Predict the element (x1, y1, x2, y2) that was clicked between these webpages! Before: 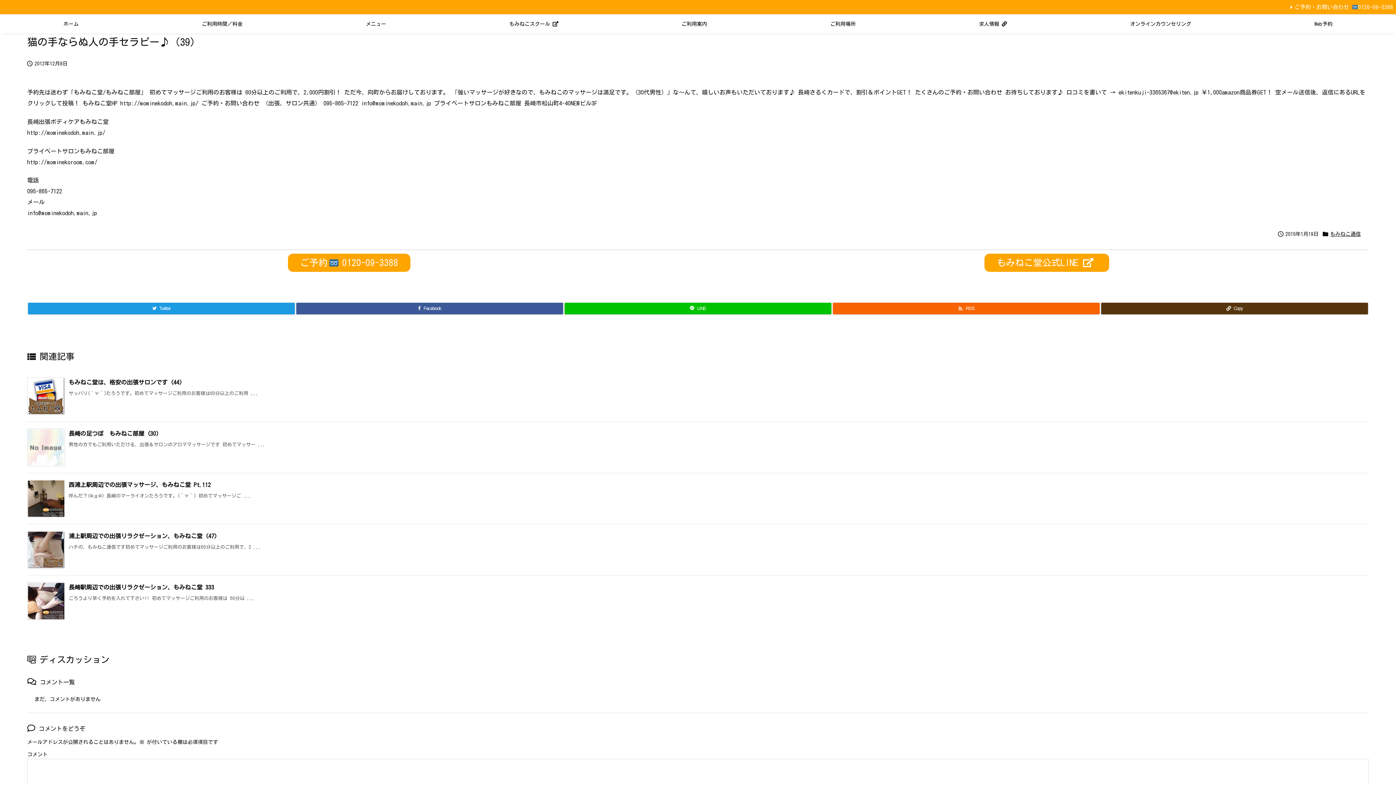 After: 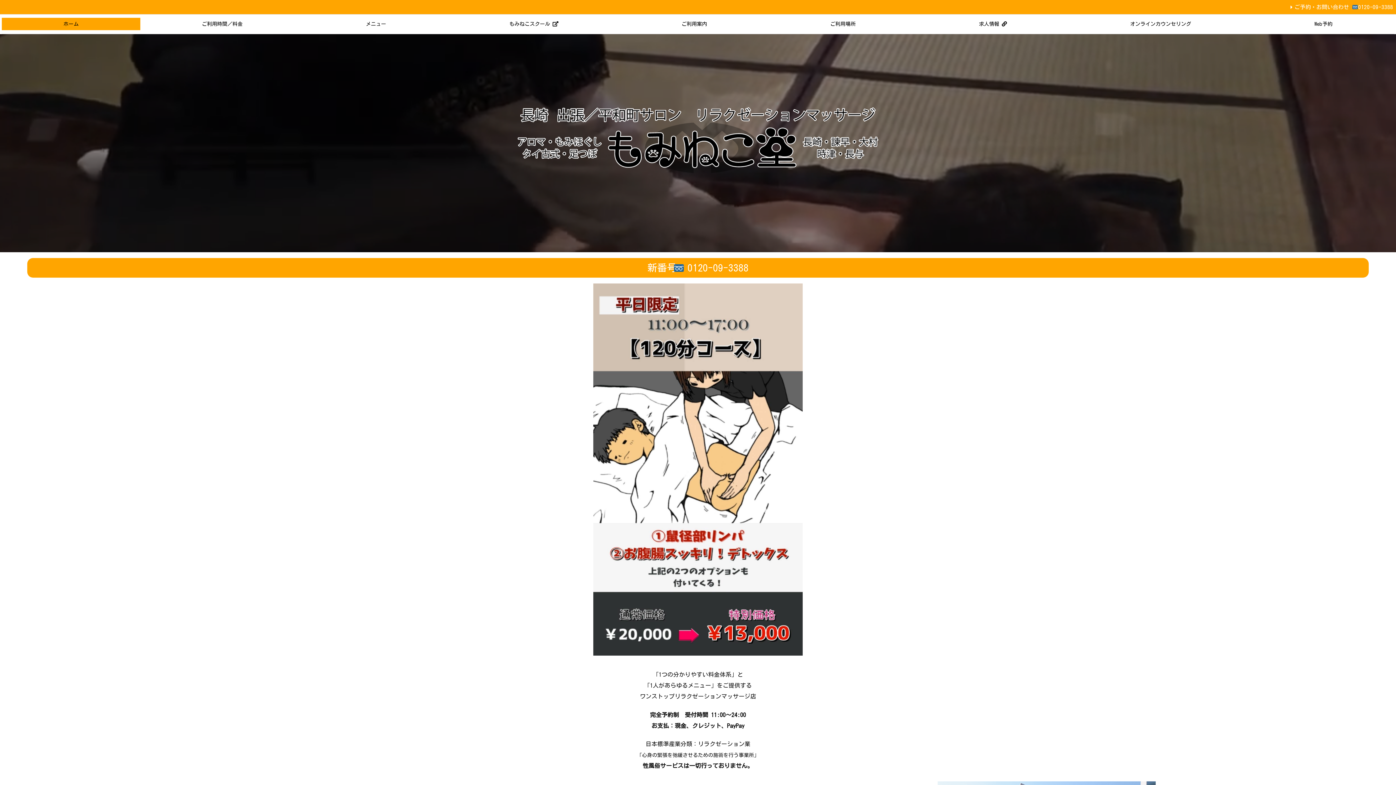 Action: label: 求人情報  bbox: (917, 17, 1068, 30)